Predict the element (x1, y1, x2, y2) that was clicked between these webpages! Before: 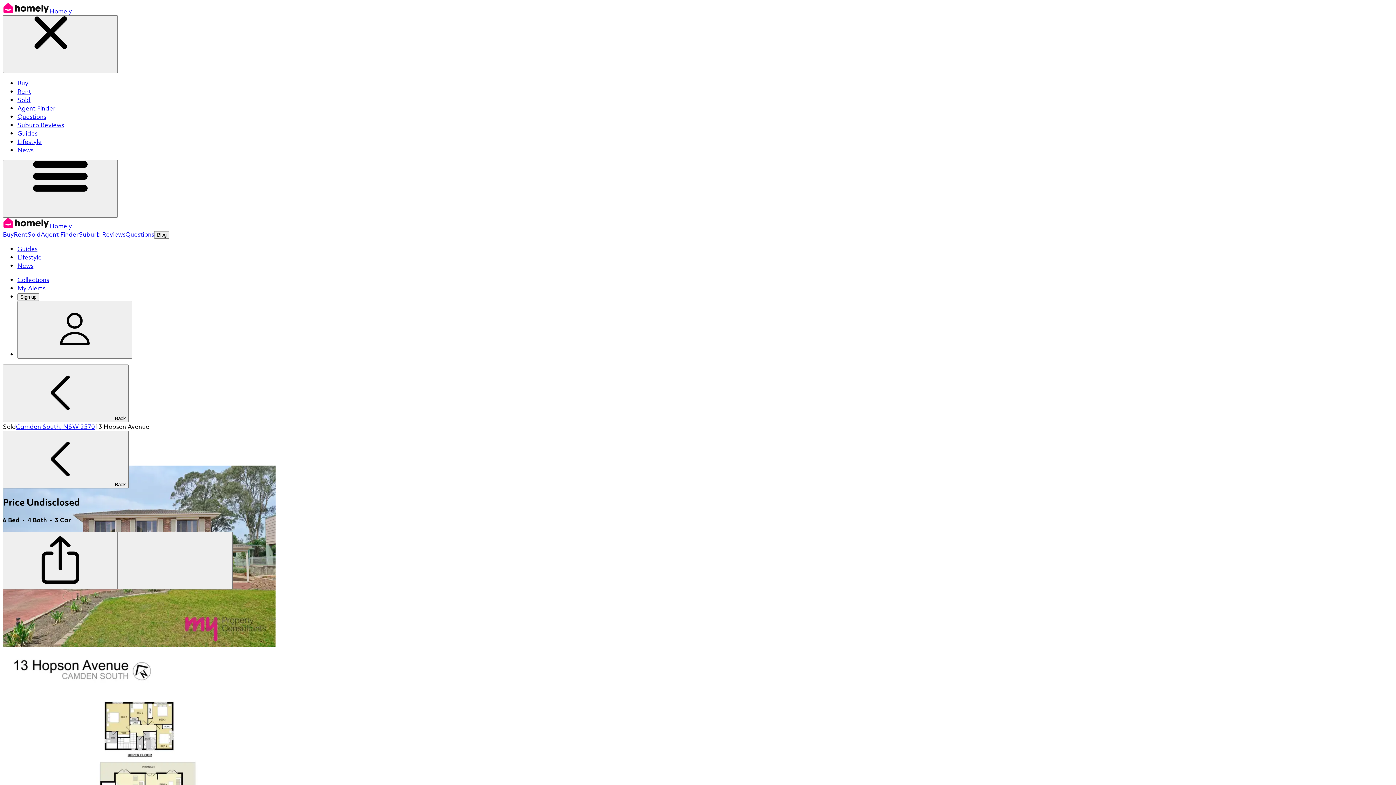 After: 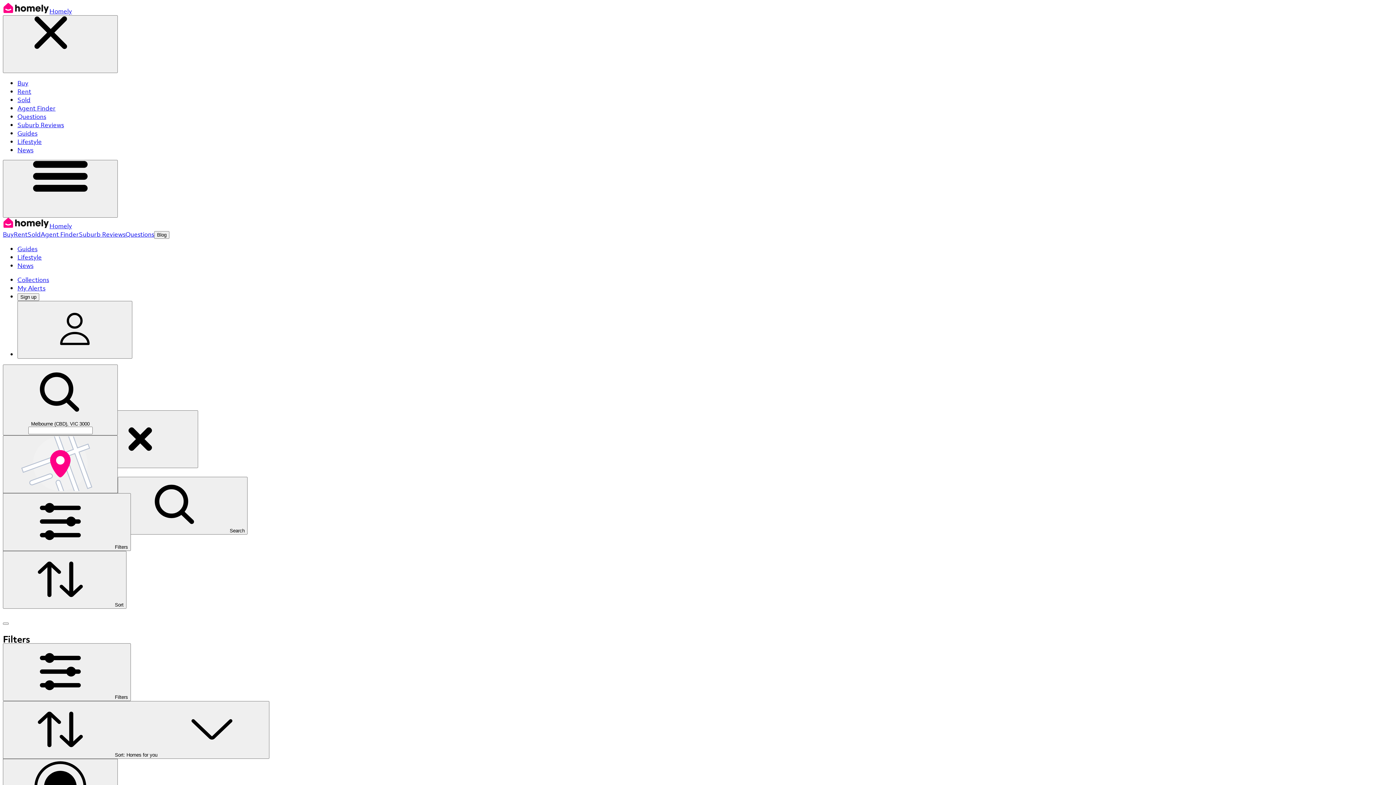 Action: bbox: (17, 95, 30, 104) label: Sold